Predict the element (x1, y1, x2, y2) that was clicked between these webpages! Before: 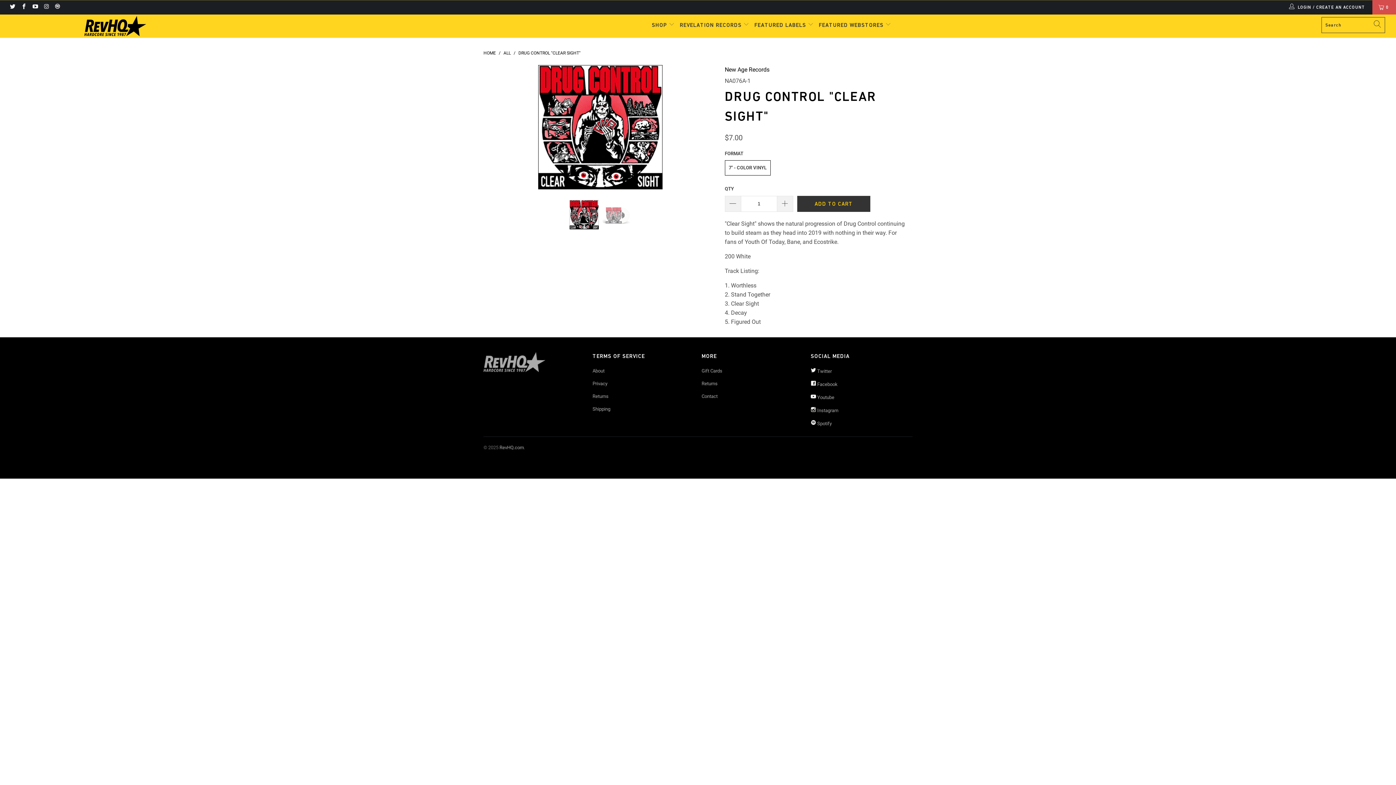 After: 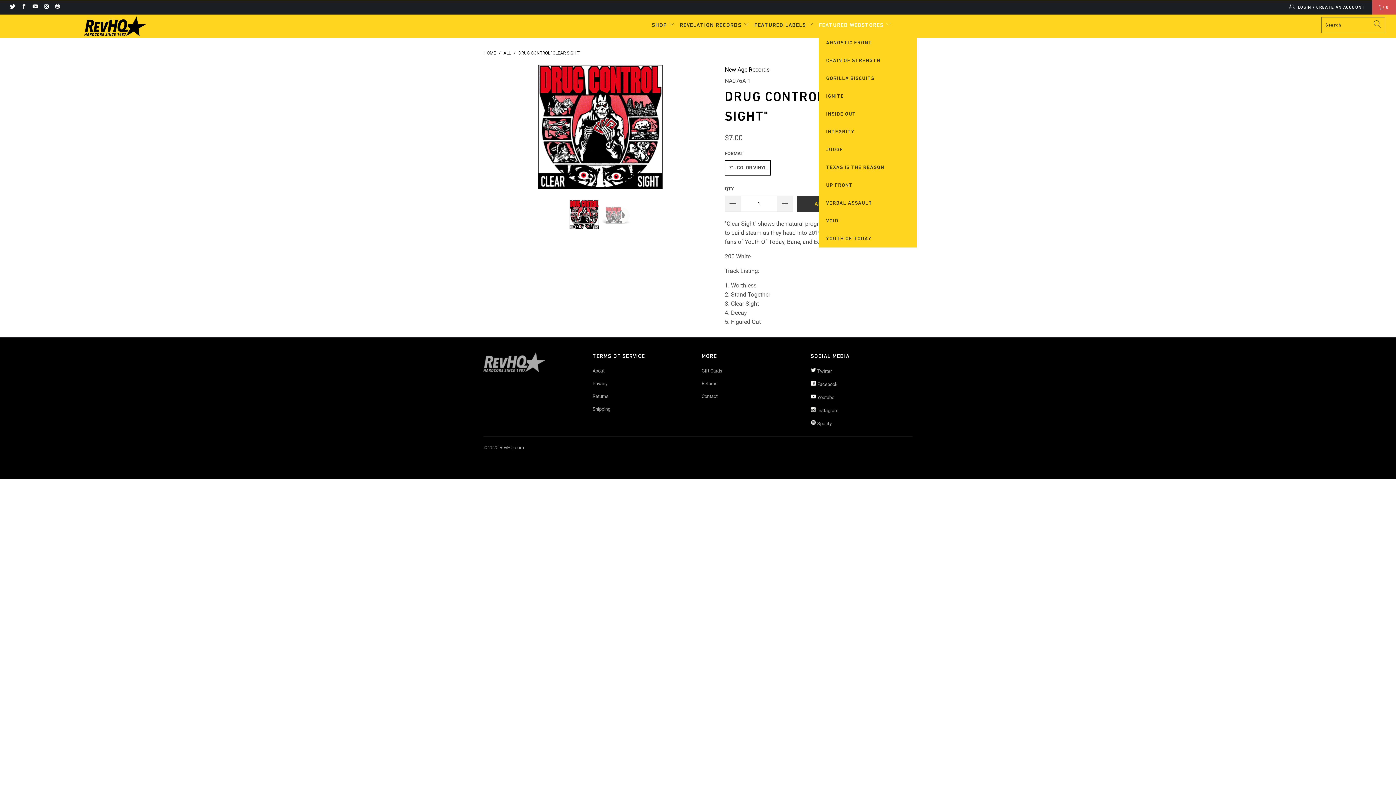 Action: bbox: (819, 16, 891, 33) label: FEATURED WEBSTORES 